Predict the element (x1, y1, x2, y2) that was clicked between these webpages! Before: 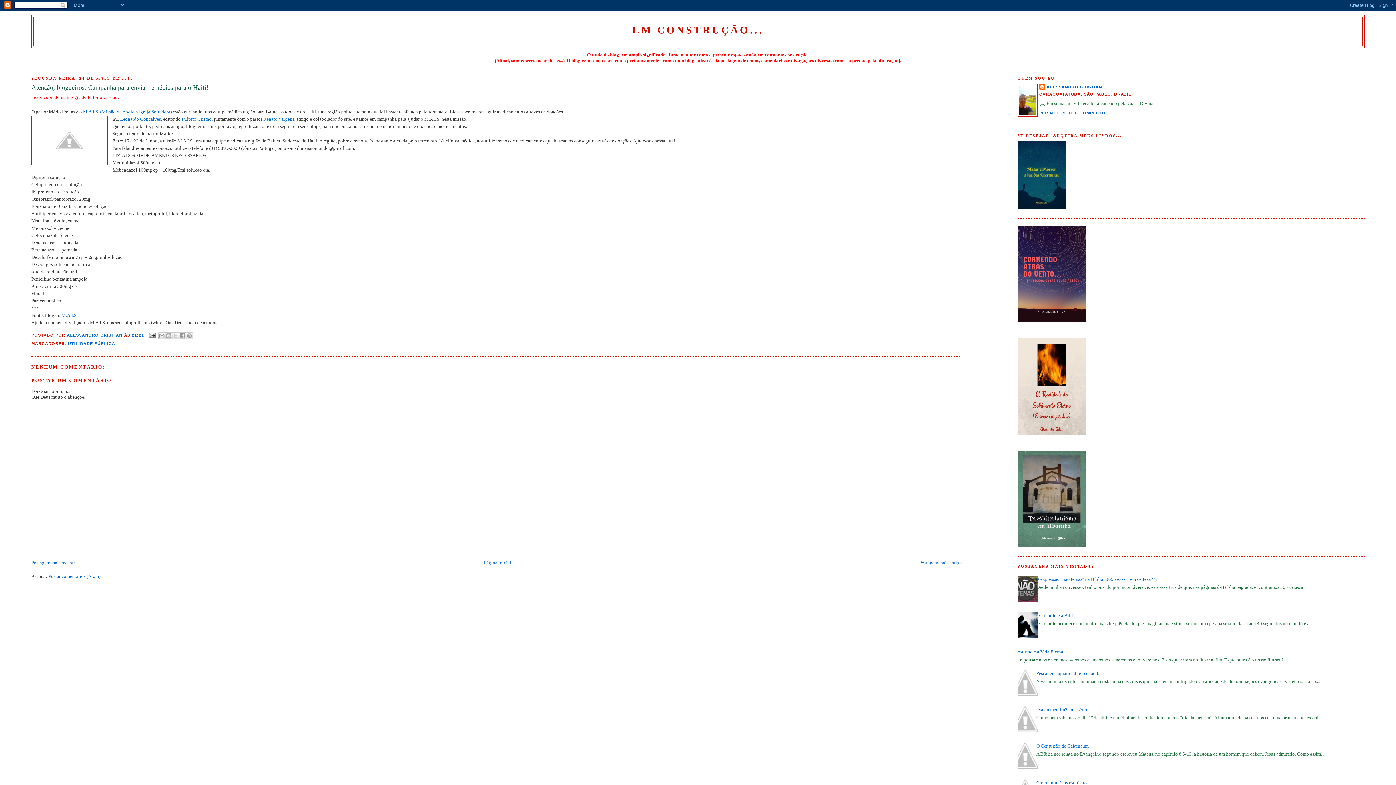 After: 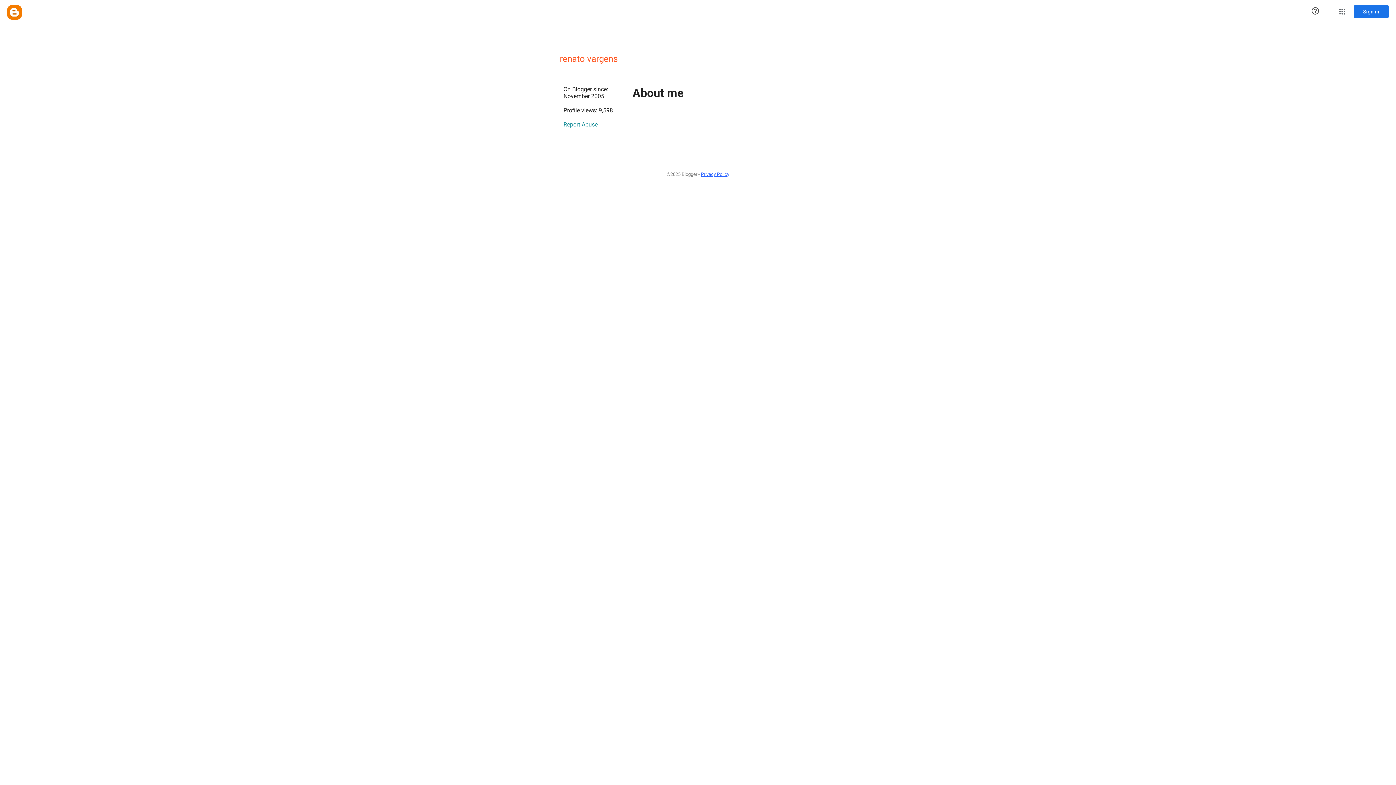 Action: bbox: (263, 116, 294, 121) label: Renato Vargens